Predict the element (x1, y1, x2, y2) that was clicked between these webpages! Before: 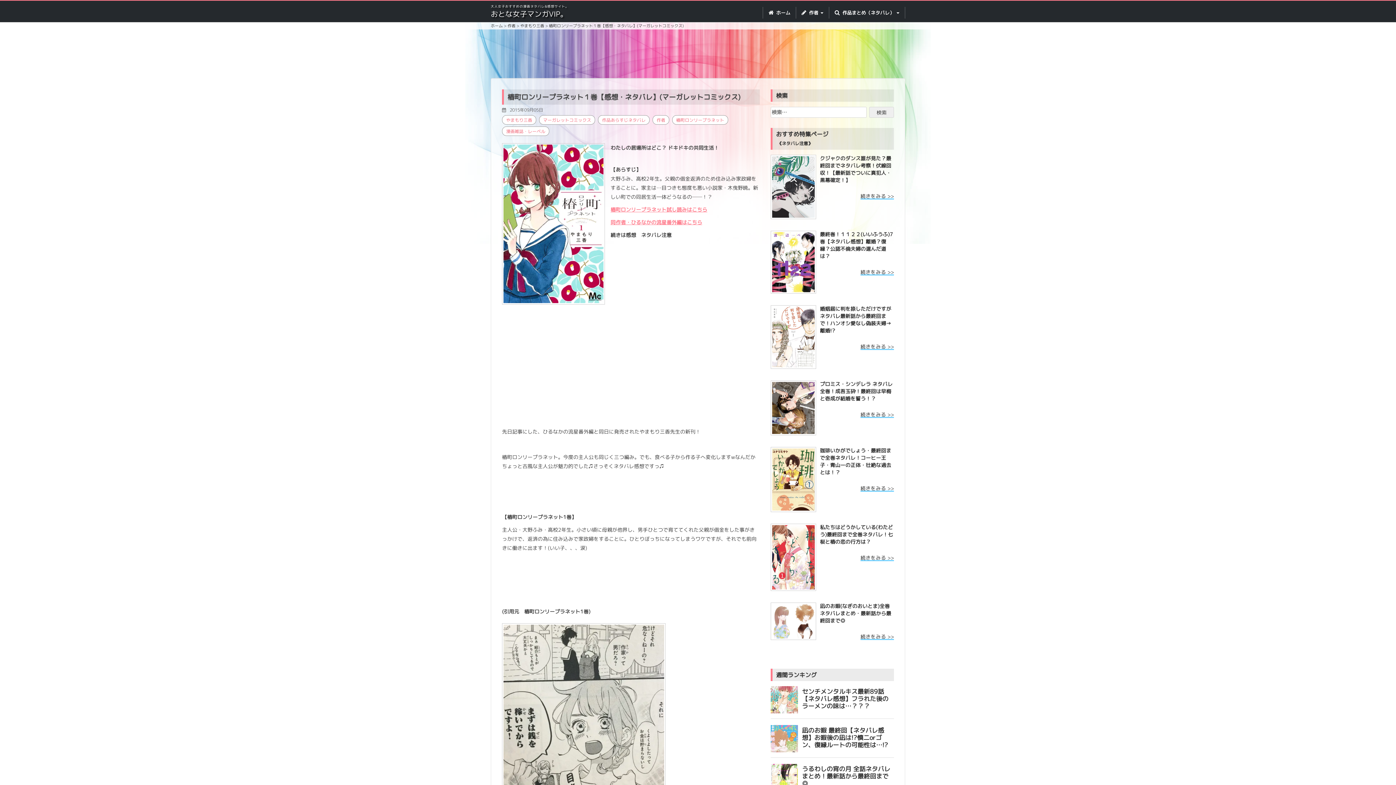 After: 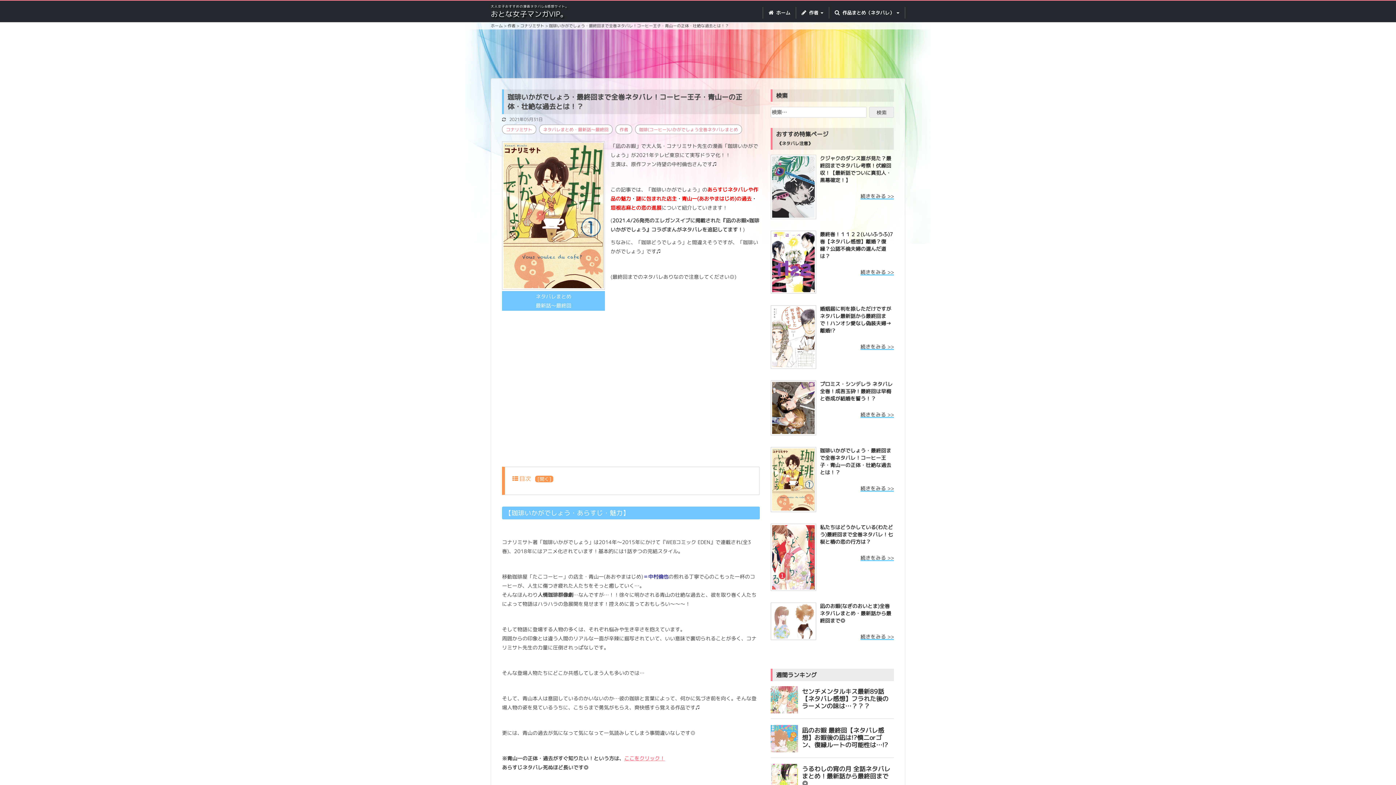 Action: bbox: (820, 447, 891, 476) label: 珈琲いかがでしょう・最終回まで全巻ネタバレ！コーヒー王子・青山ーの正体・壮絶な過去とは！？